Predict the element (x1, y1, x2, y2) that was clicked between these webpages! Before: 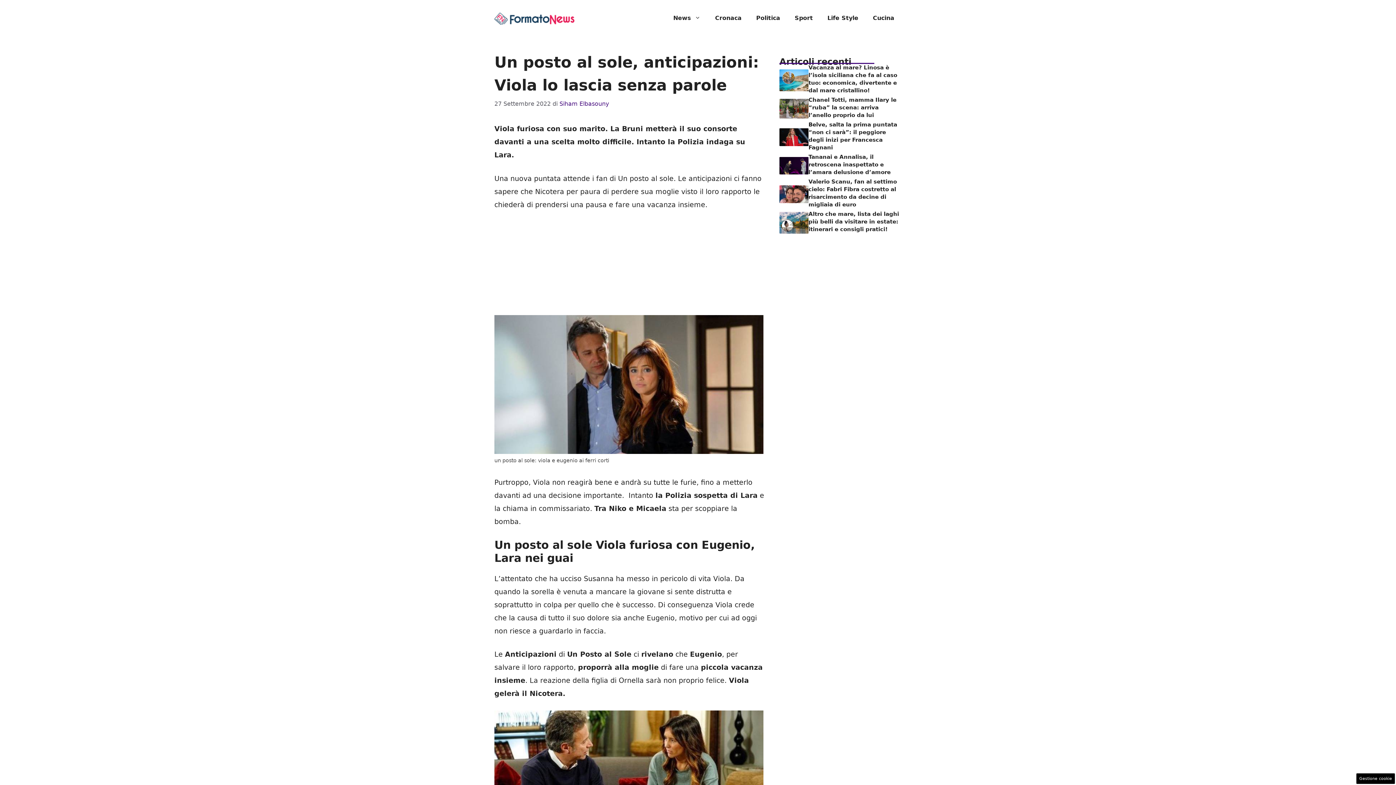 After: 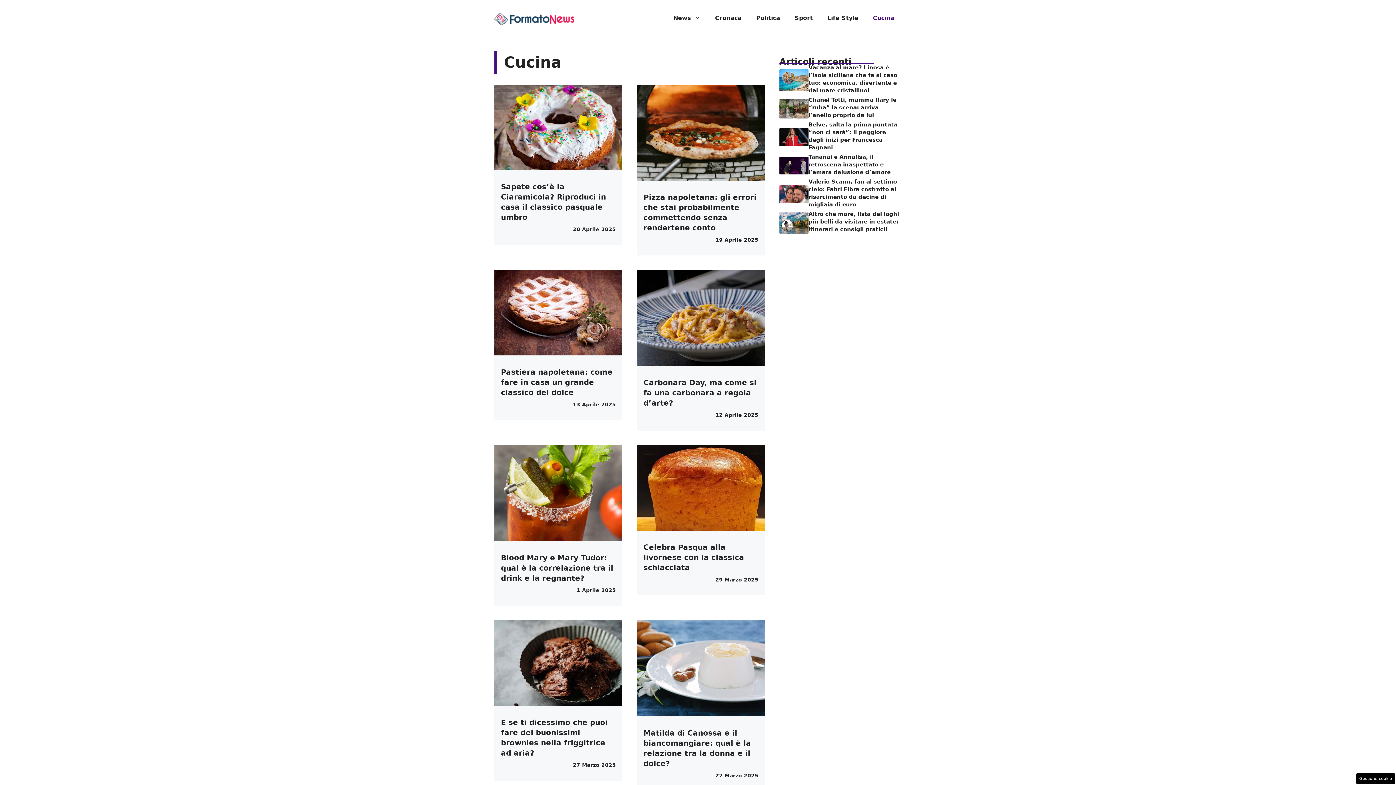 Action: bbox: (865, 7, 901, 29) label: Cucina